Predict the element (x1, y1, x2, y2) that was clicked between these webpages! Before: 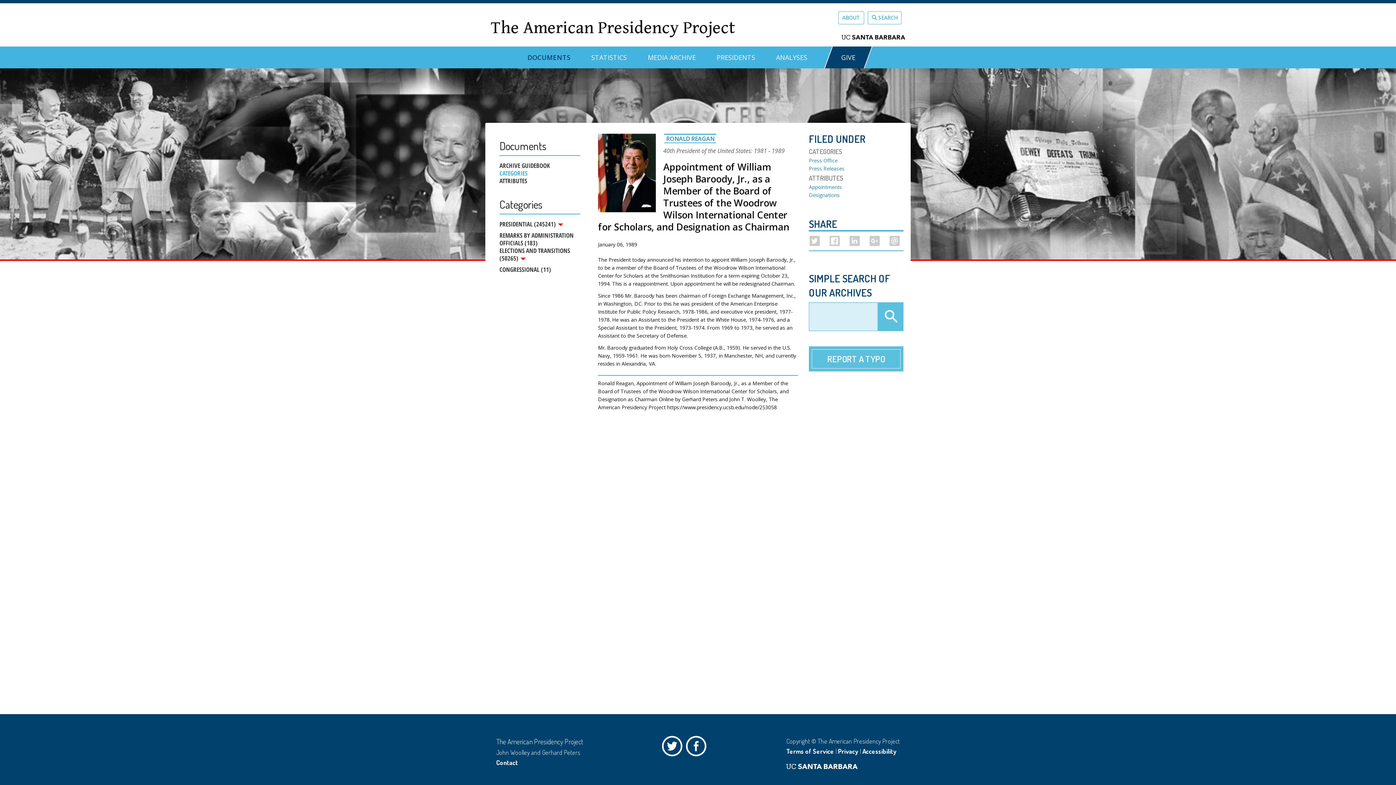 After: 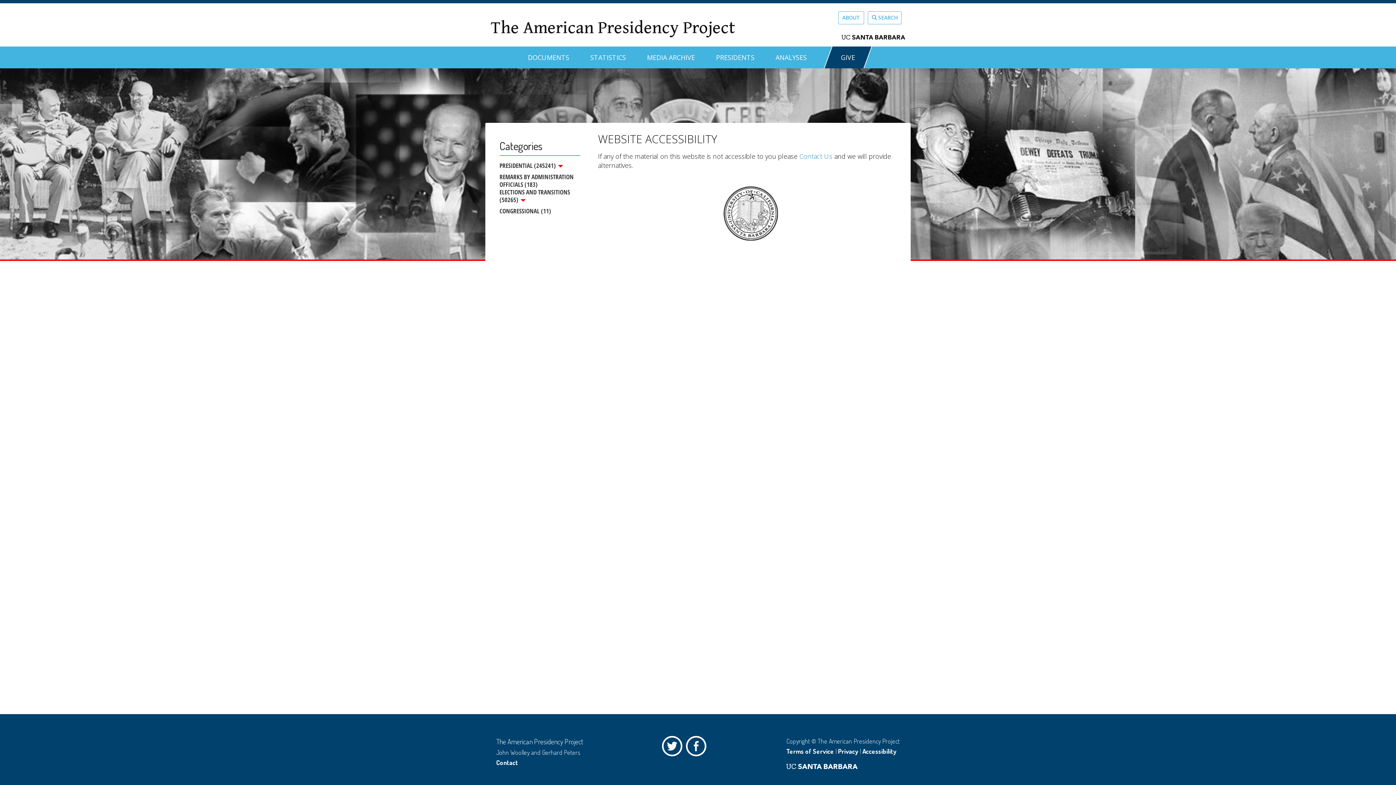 Action: label: Accessibility bbox: (862, 747, 896, 755)